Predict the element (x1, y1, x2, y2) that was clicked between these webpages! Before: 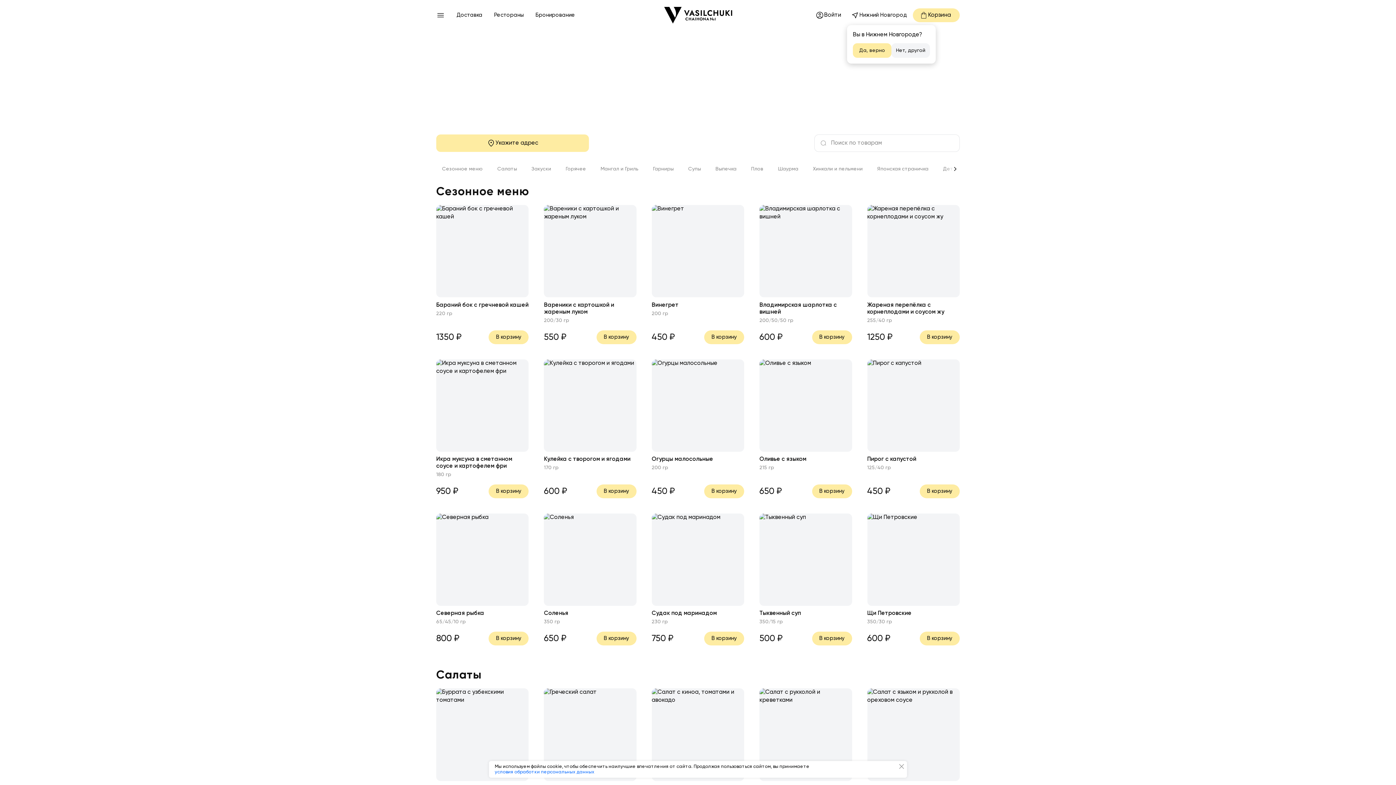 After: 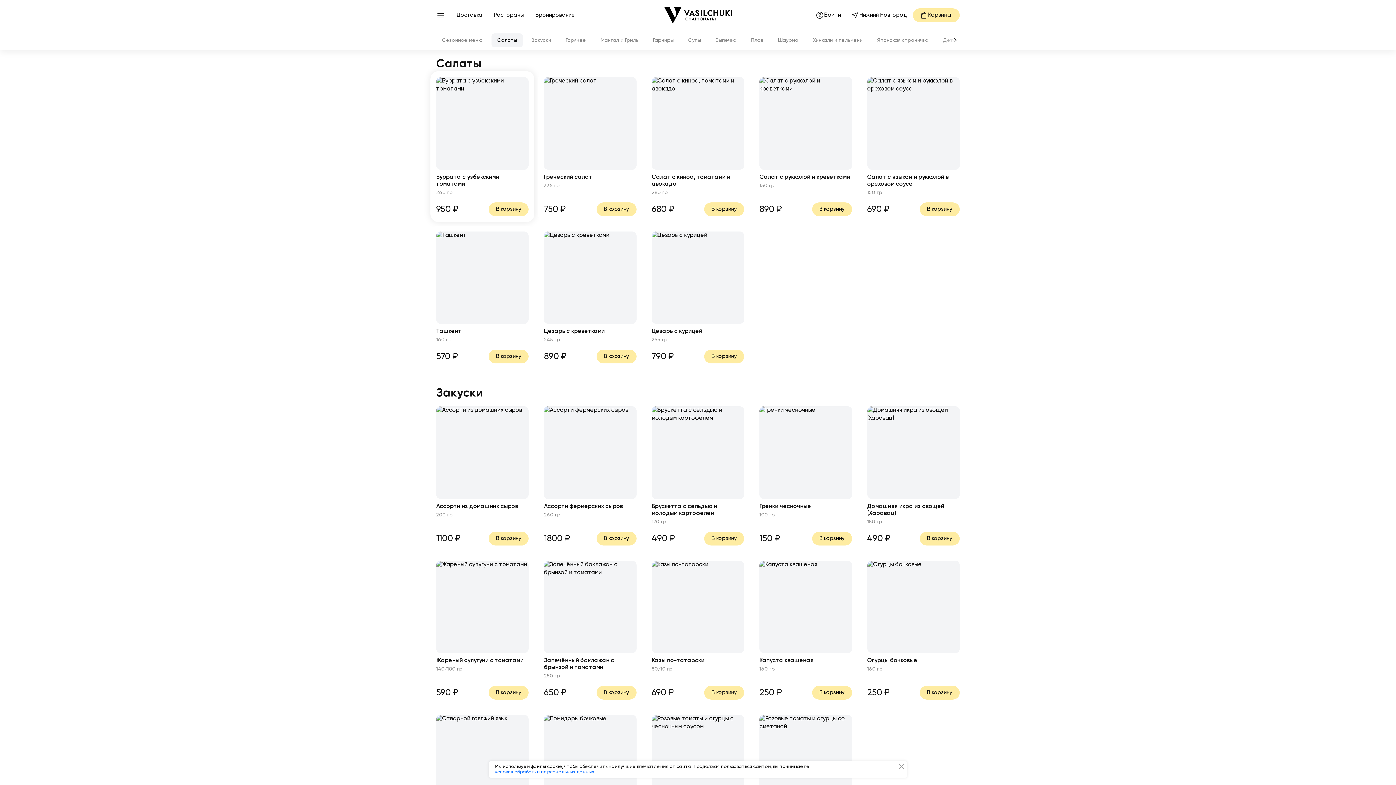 Action: bbox: (491, 162, 525, 176) label: Салаты